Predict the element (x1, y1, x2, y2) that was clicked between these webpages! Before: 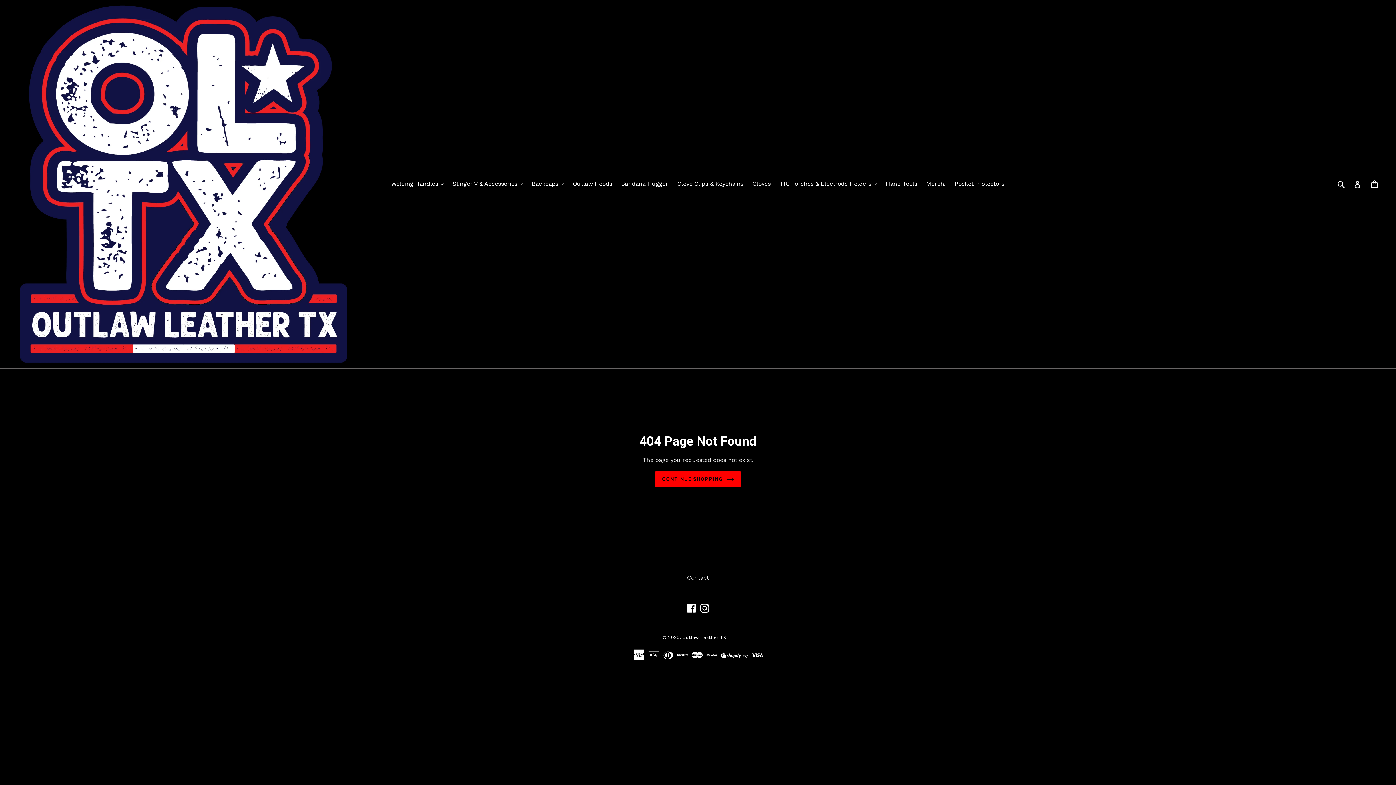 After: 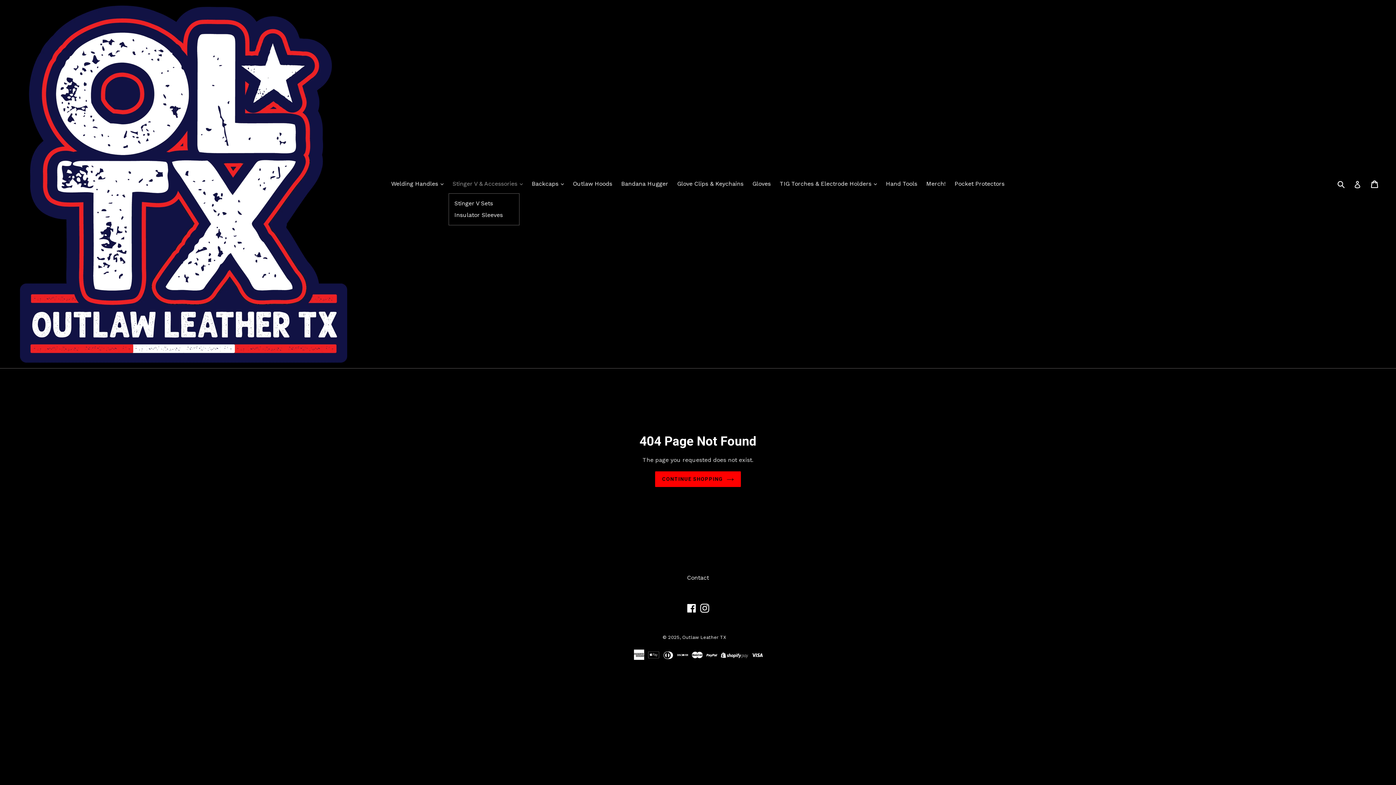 Action: bbox: (449, 178, 526, 189) label: Stinger V & Accessories 